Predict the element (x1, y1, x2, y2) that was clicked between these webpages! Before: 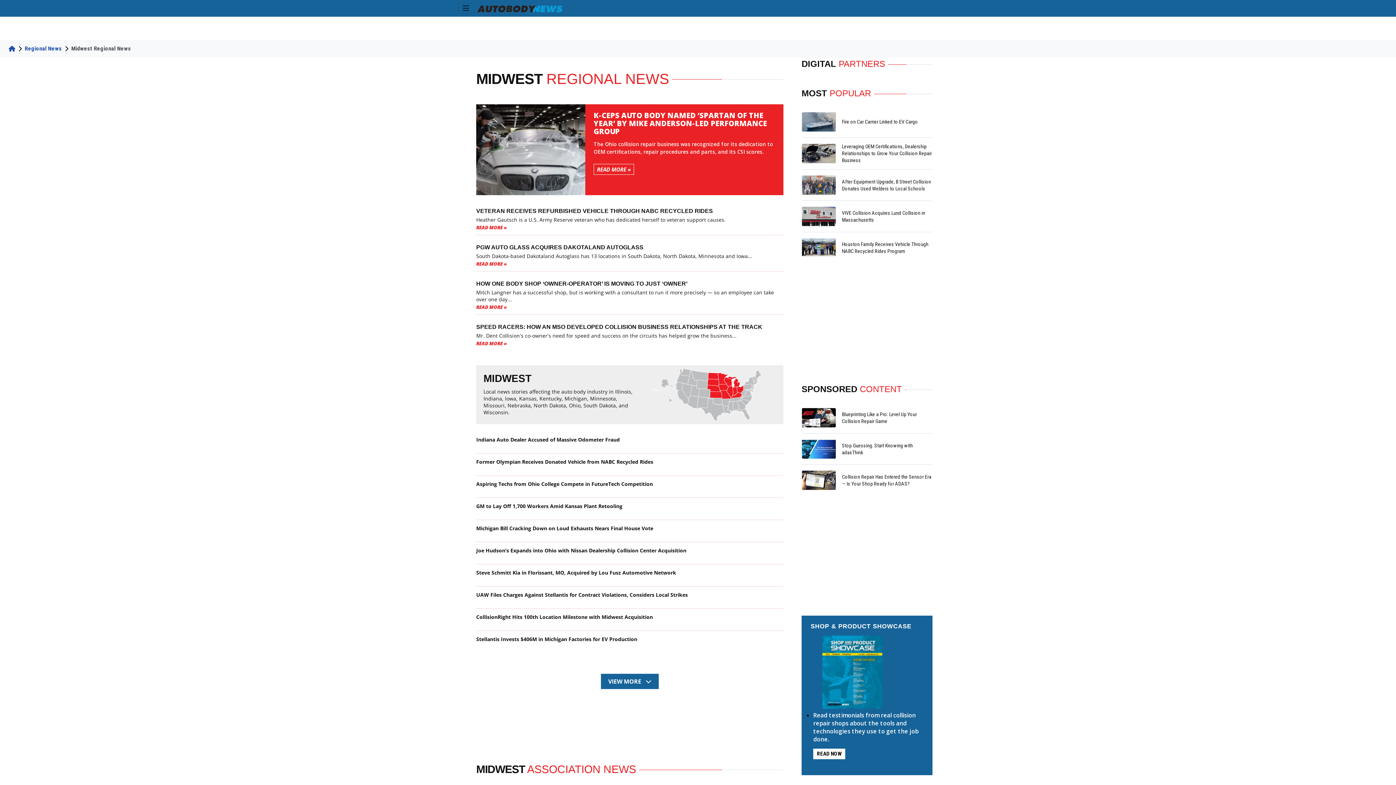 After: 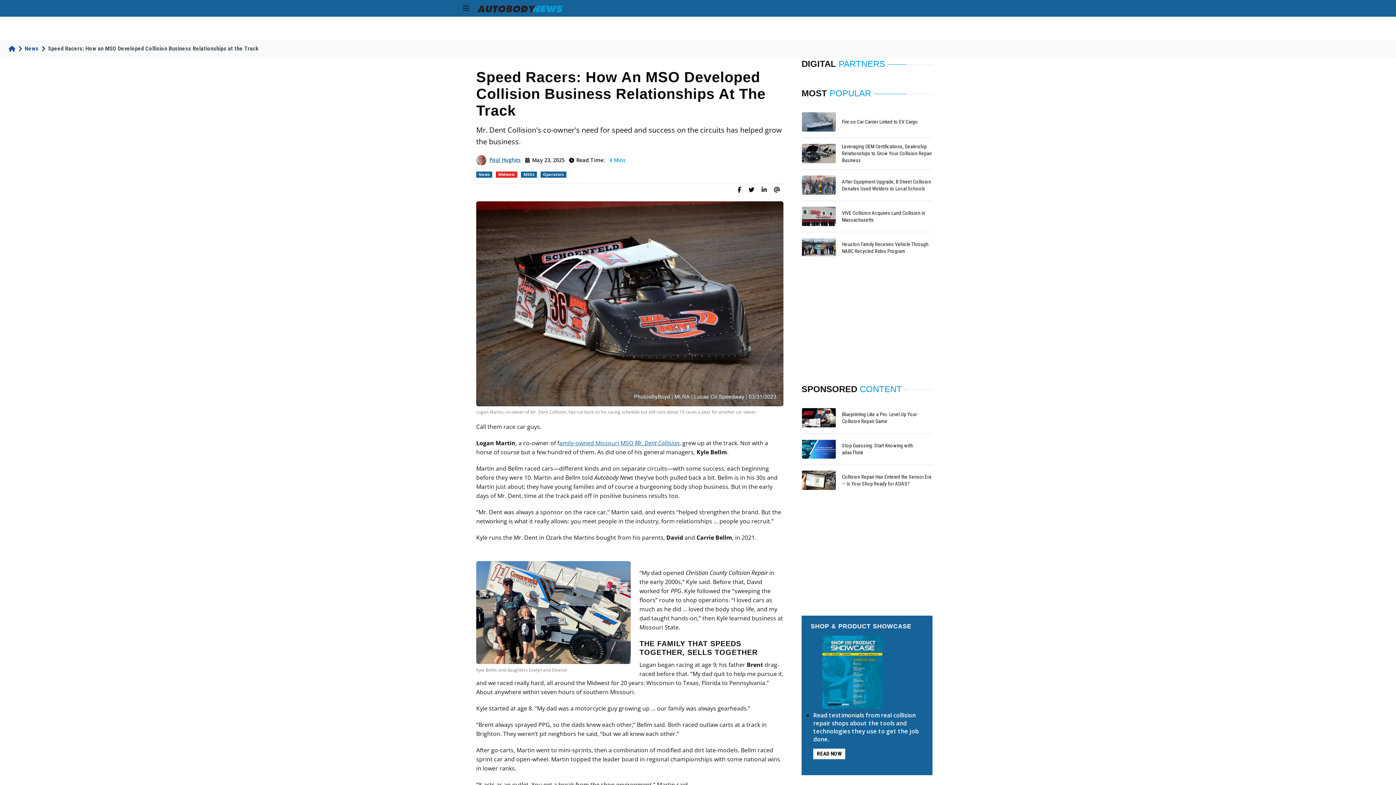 Action: bbox: (476, 324, 762, 330) label: Speed Racers: How an MSO Developed Collision Business Relationships at the Track